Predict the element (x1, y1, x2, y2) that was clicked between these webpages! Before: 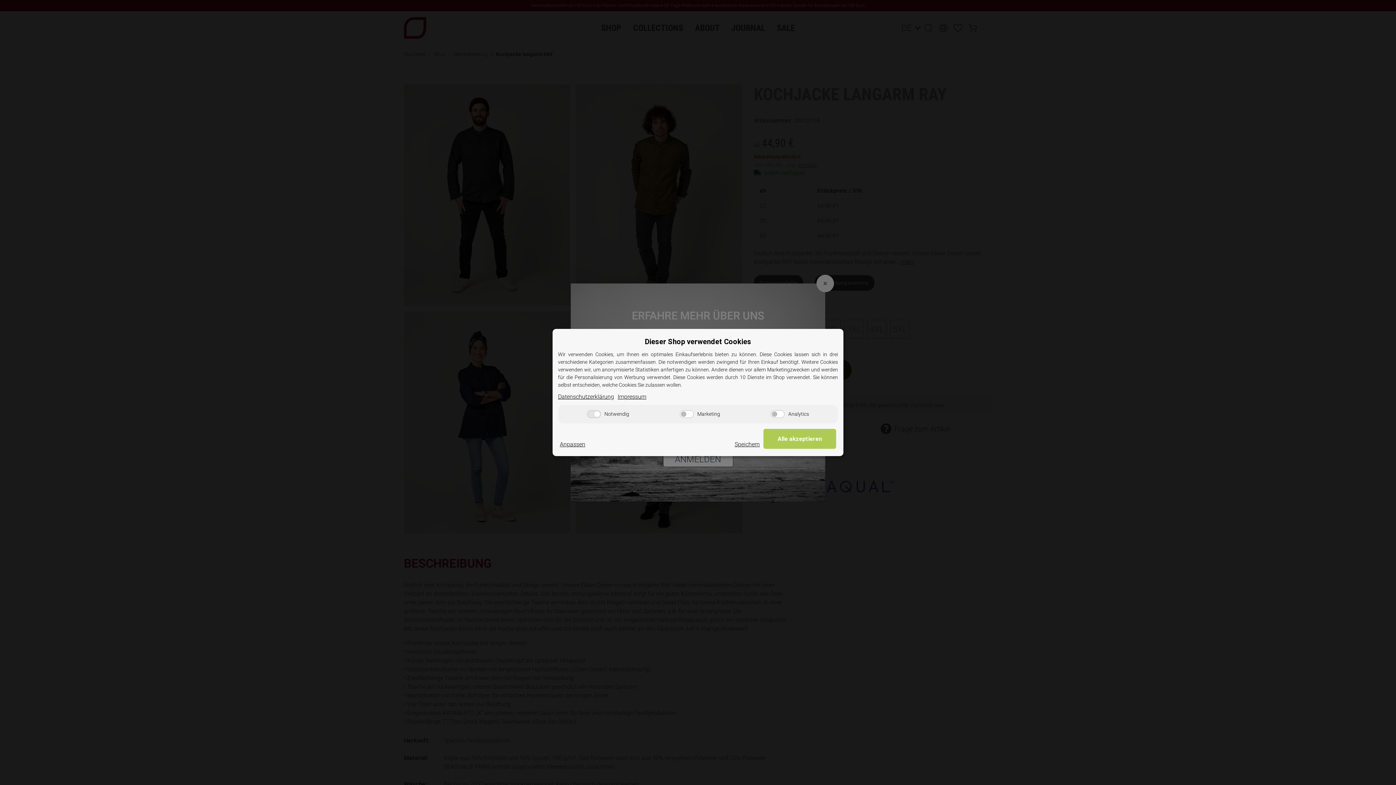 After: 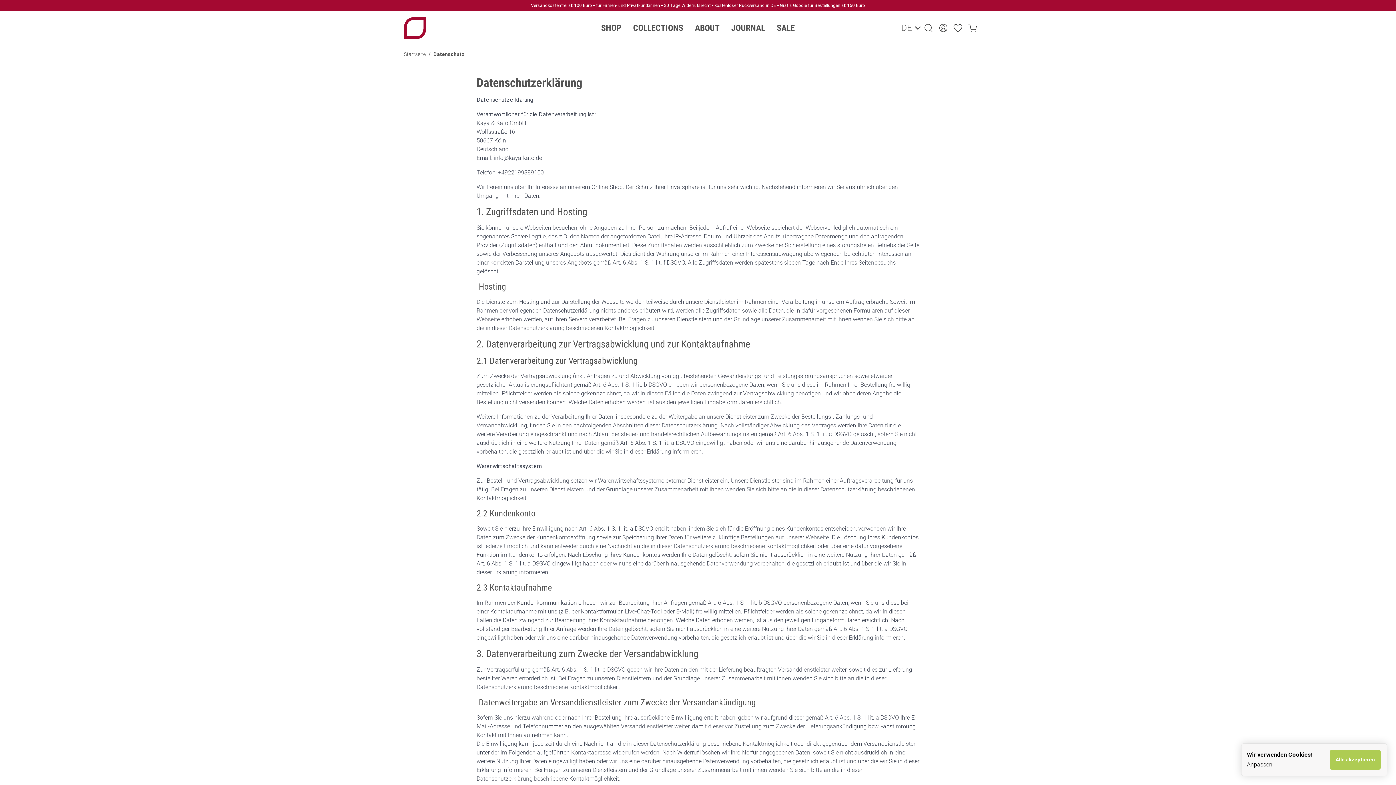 Action: bbox: (558, 392, 614, 401) label: Datenschutzerklärung